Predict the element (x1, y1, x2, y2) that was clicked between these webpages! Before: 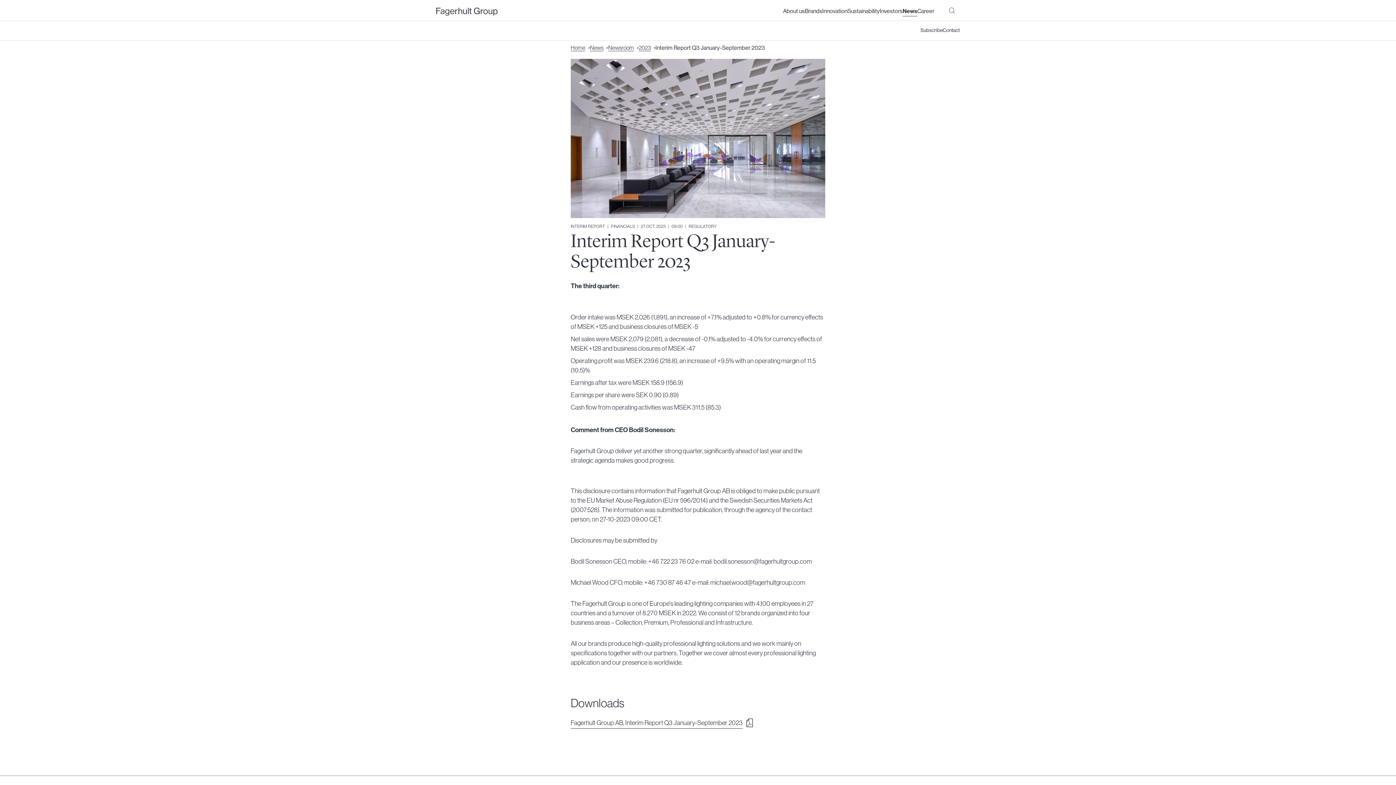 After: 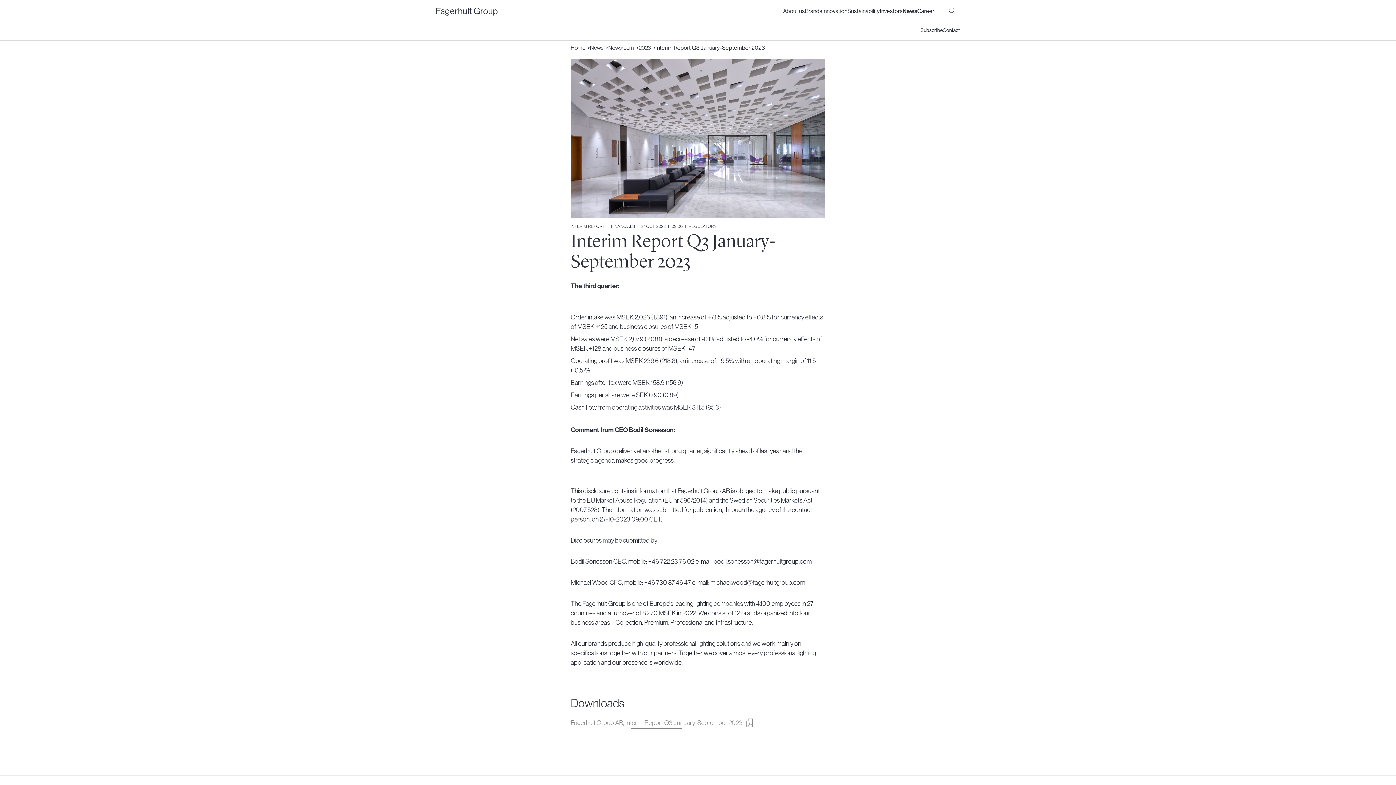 Action: bbox: (570, 718, 750, 729) label: Fagerhult Group AB, Interim Report Q3 January-September 2023